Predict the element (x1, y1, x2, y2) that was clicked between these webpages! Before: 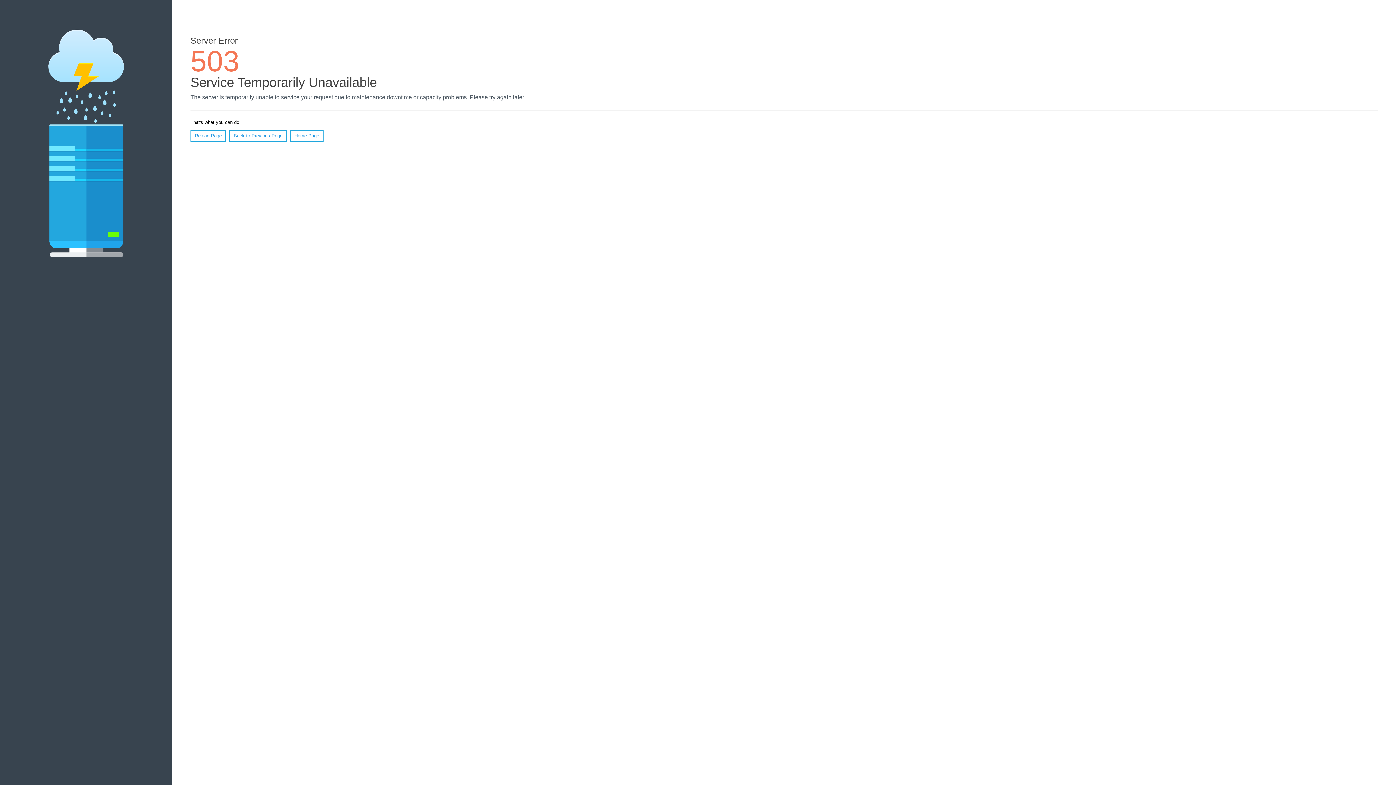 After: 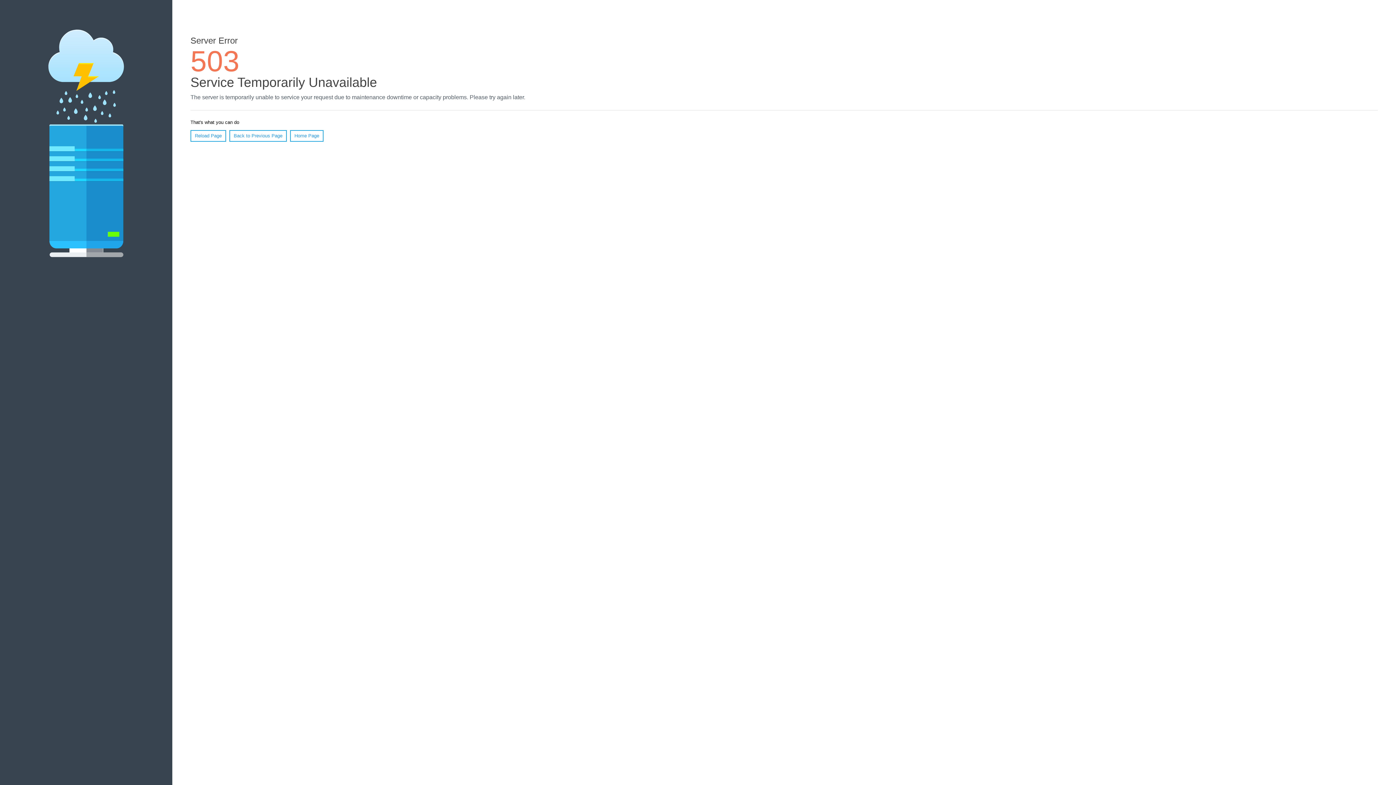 Action: label: Home Page bbox: (290, 130, 323, 141)